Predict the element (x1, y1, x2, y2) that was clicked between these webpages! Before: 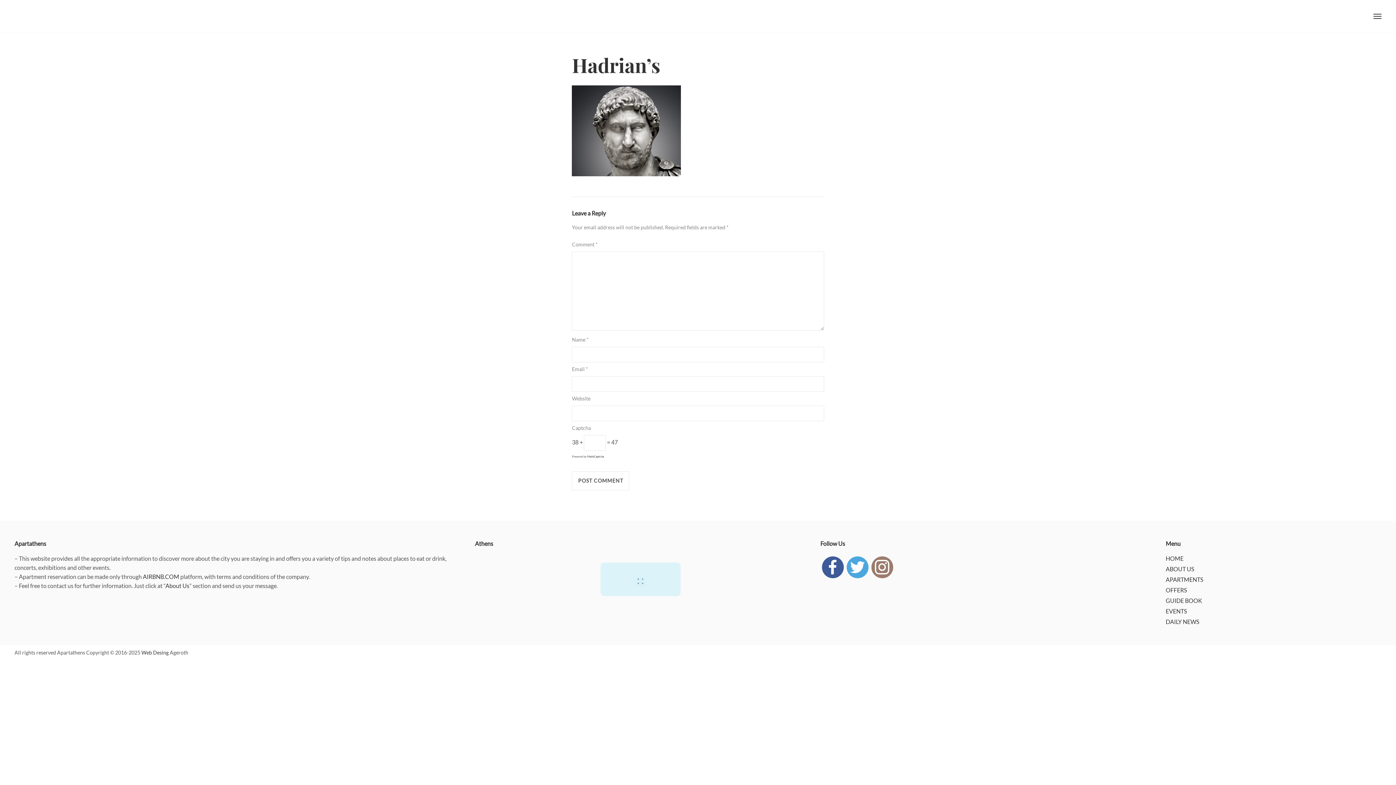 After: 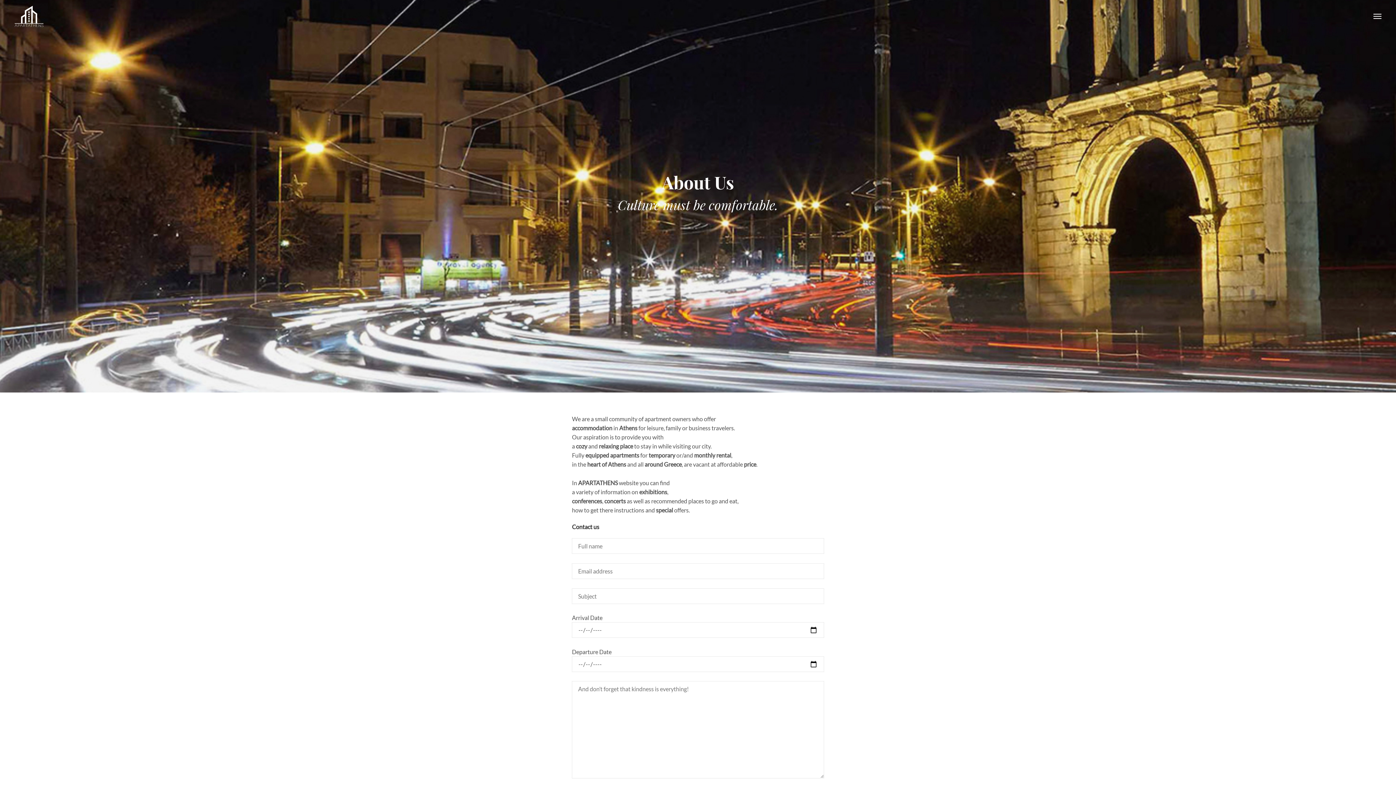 Action: bbox: (1166, 565, 1194, 572) label: ABOUT US